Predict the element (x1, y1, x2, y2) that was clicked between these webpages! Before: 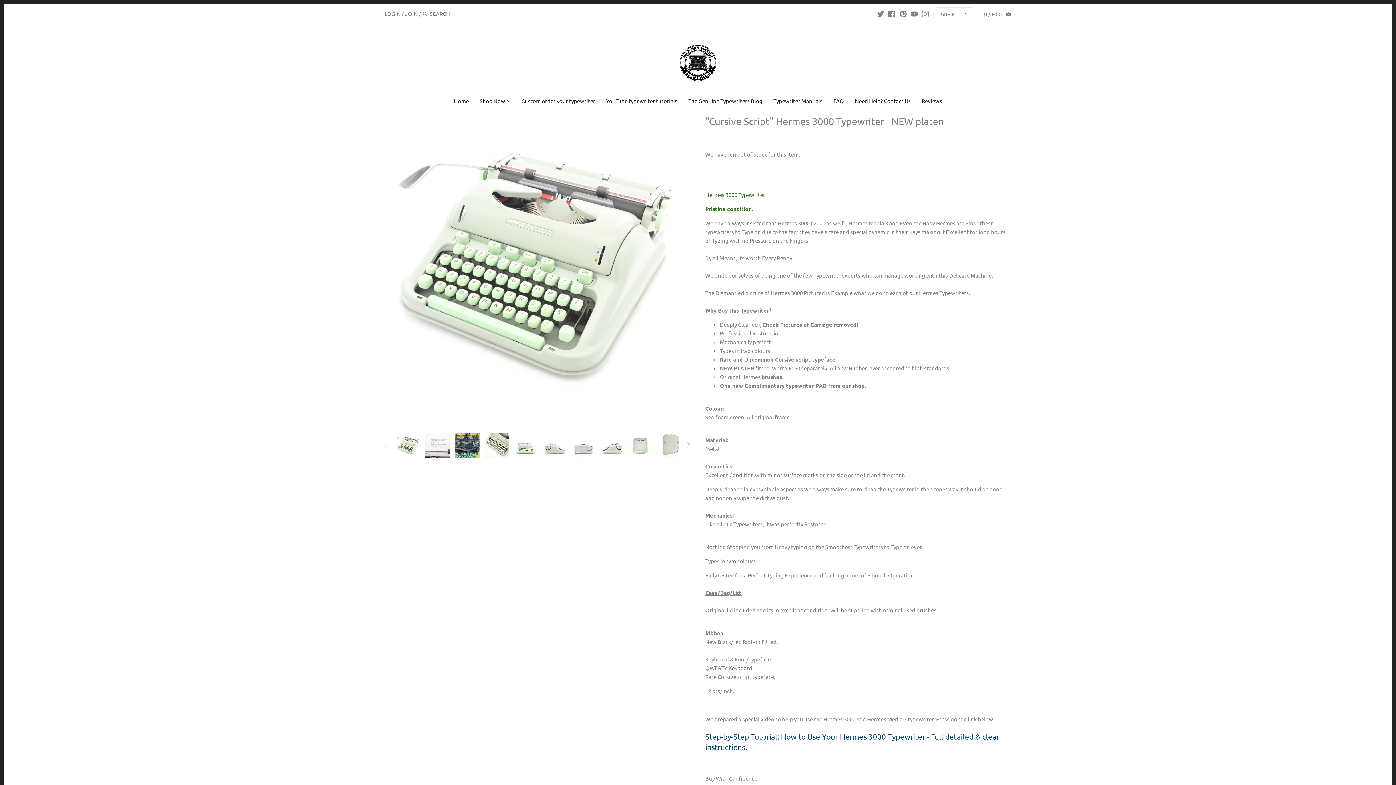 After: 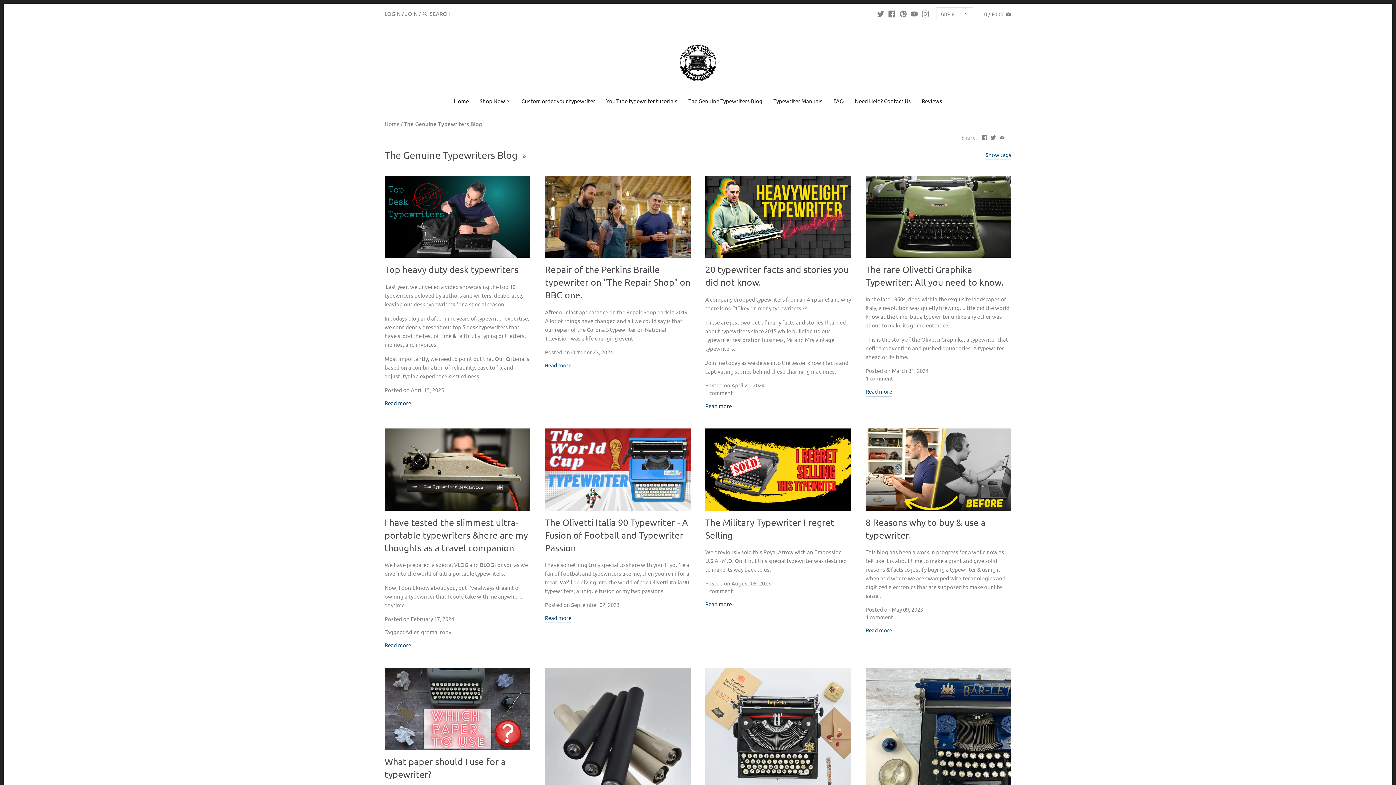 Action: bbox: (683, 95, 768, 108) label: The Genuine Typewriters Blog